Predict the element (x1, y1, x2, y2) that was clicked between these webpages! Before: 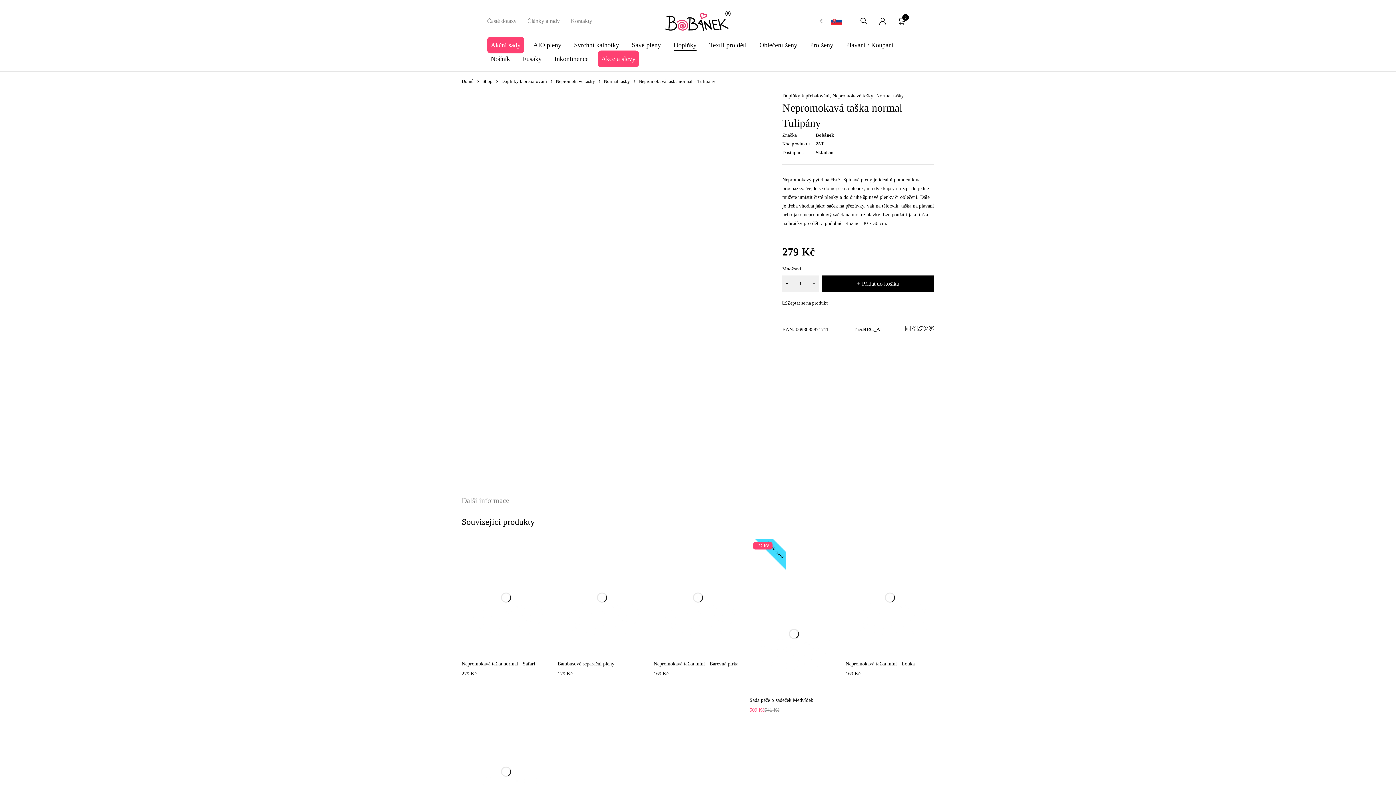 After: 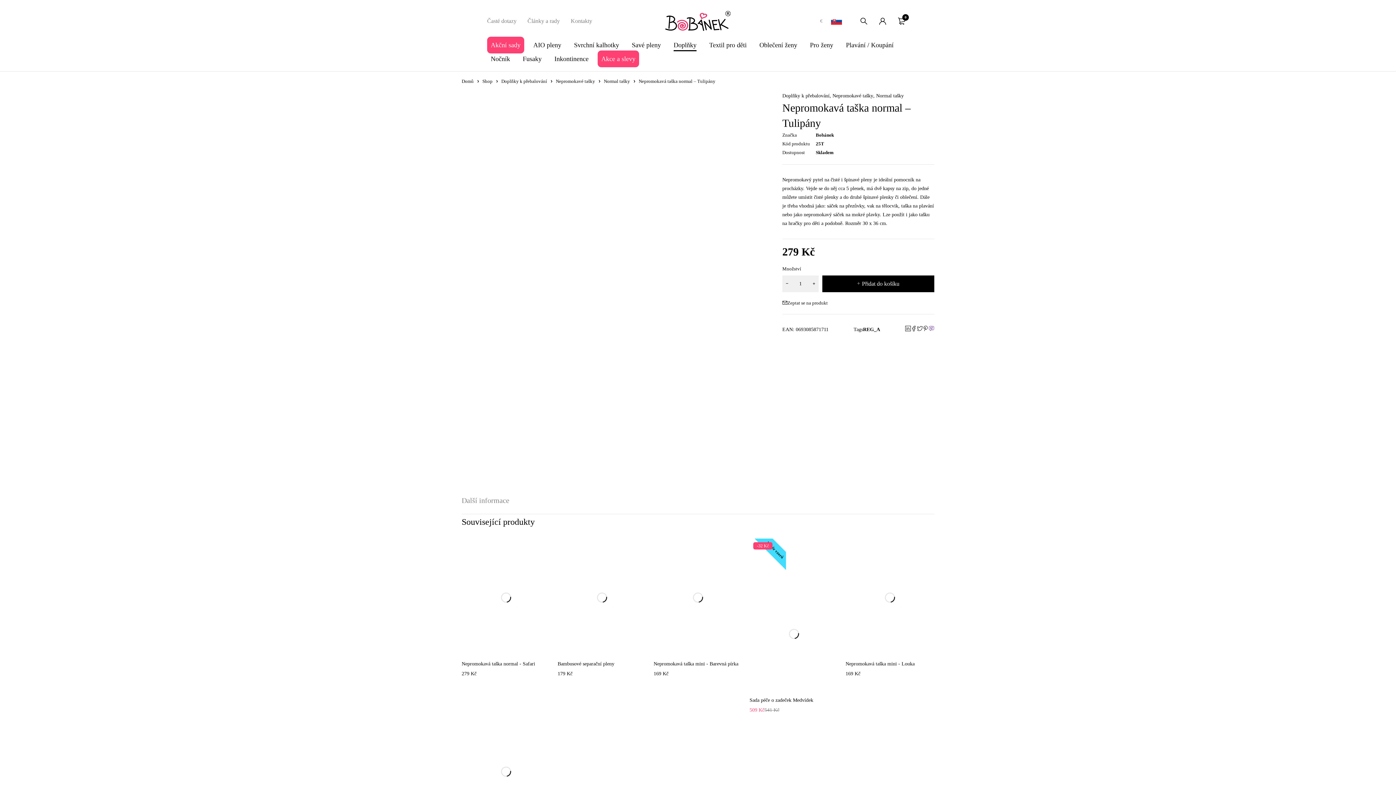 Action: bbox: (928, 326, 934, 332)